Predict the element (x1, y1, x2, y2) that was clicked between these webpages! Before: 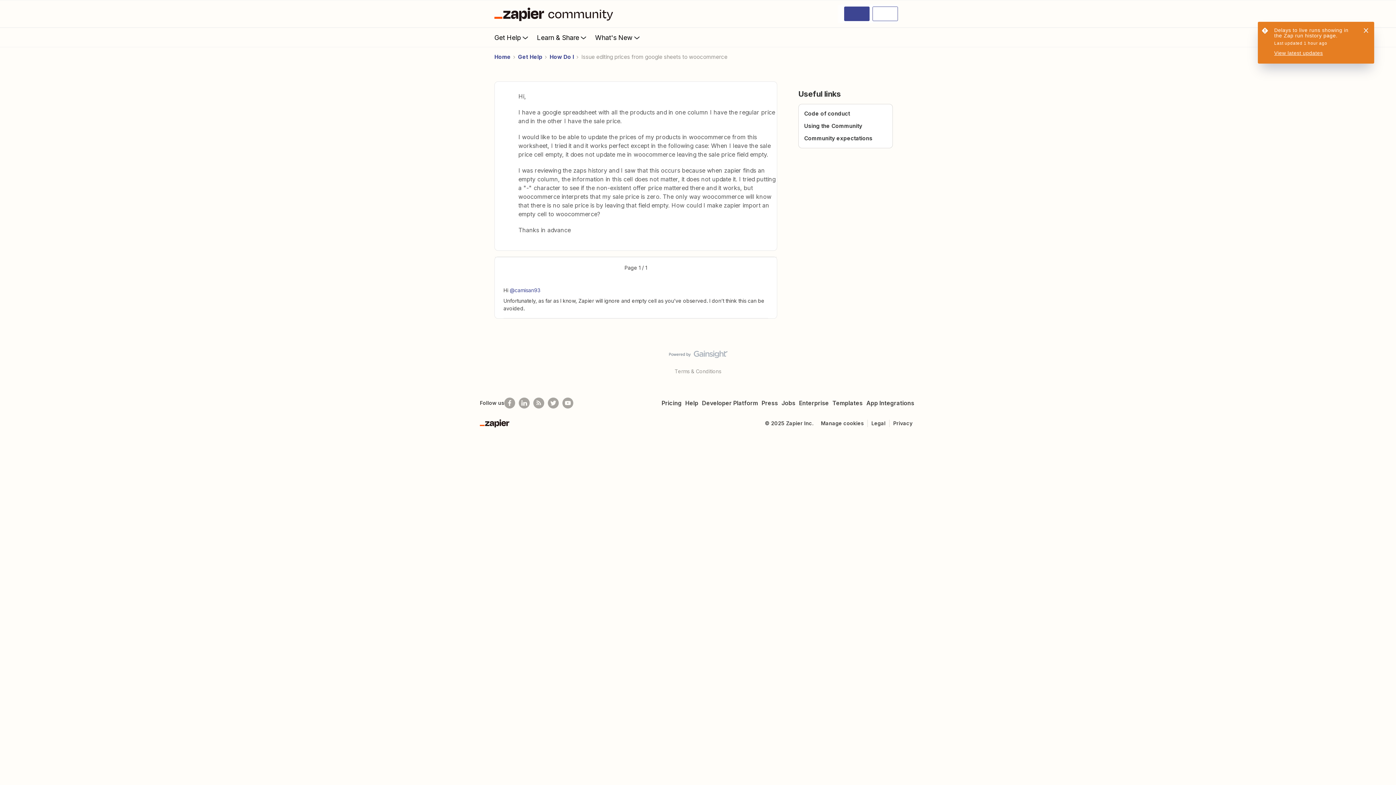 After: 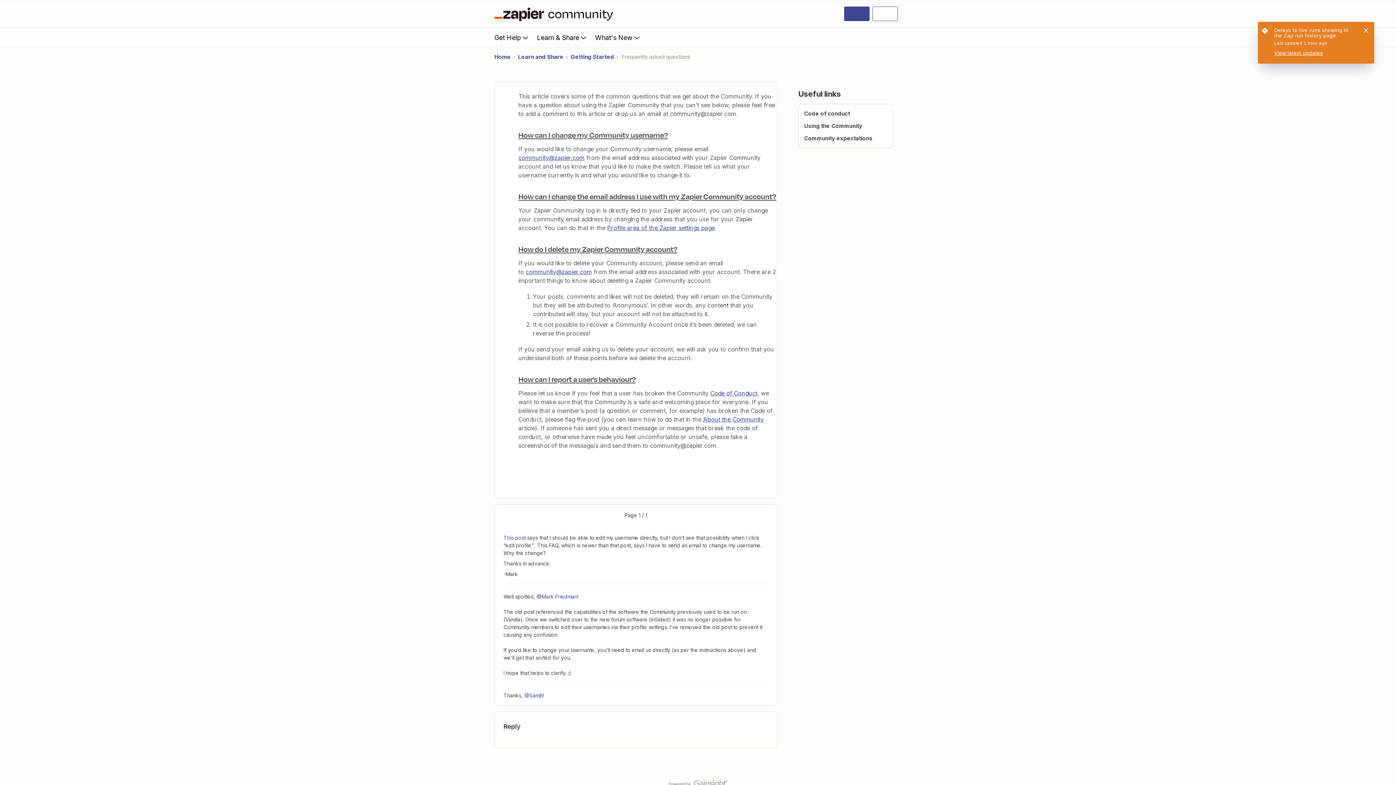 Action: bbox: (804, 122, 862, 129) label: Using the Community